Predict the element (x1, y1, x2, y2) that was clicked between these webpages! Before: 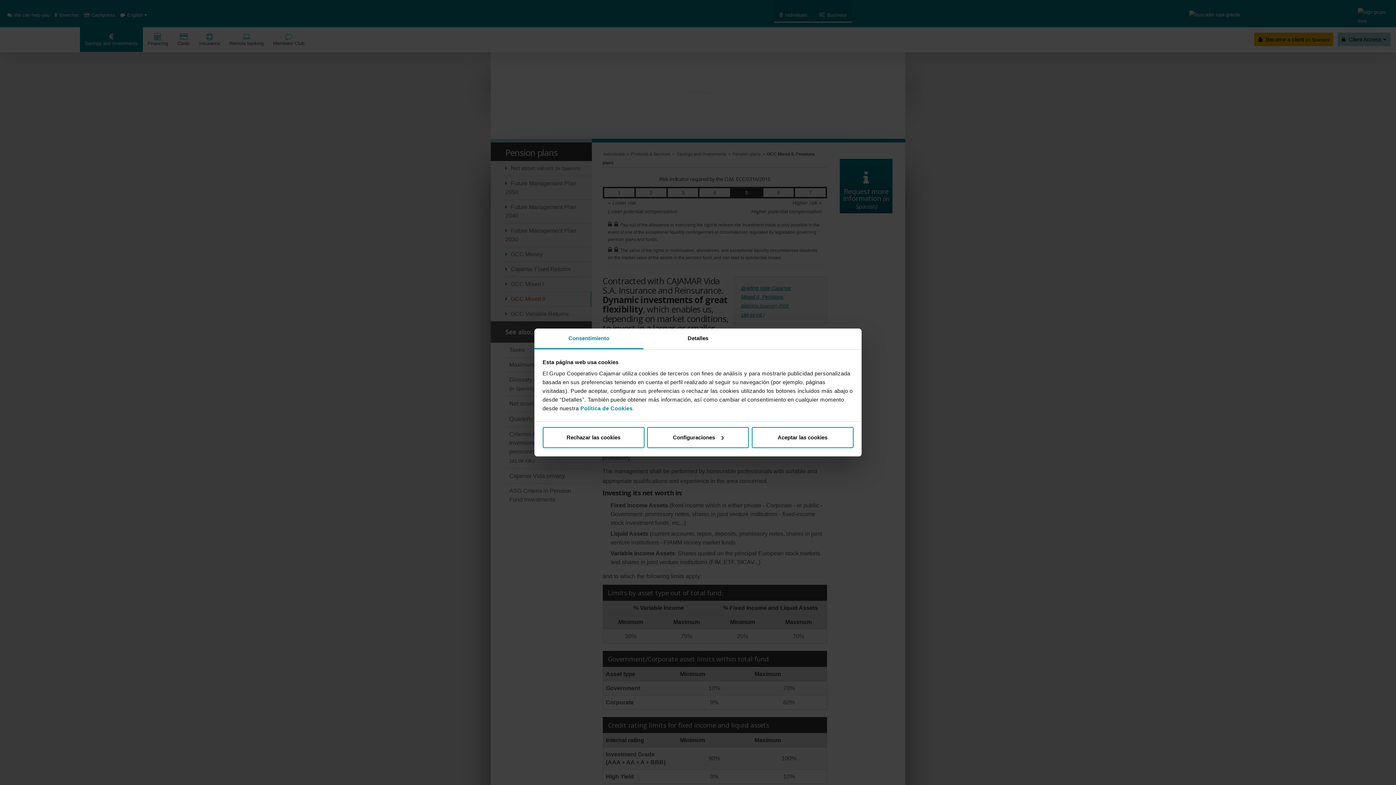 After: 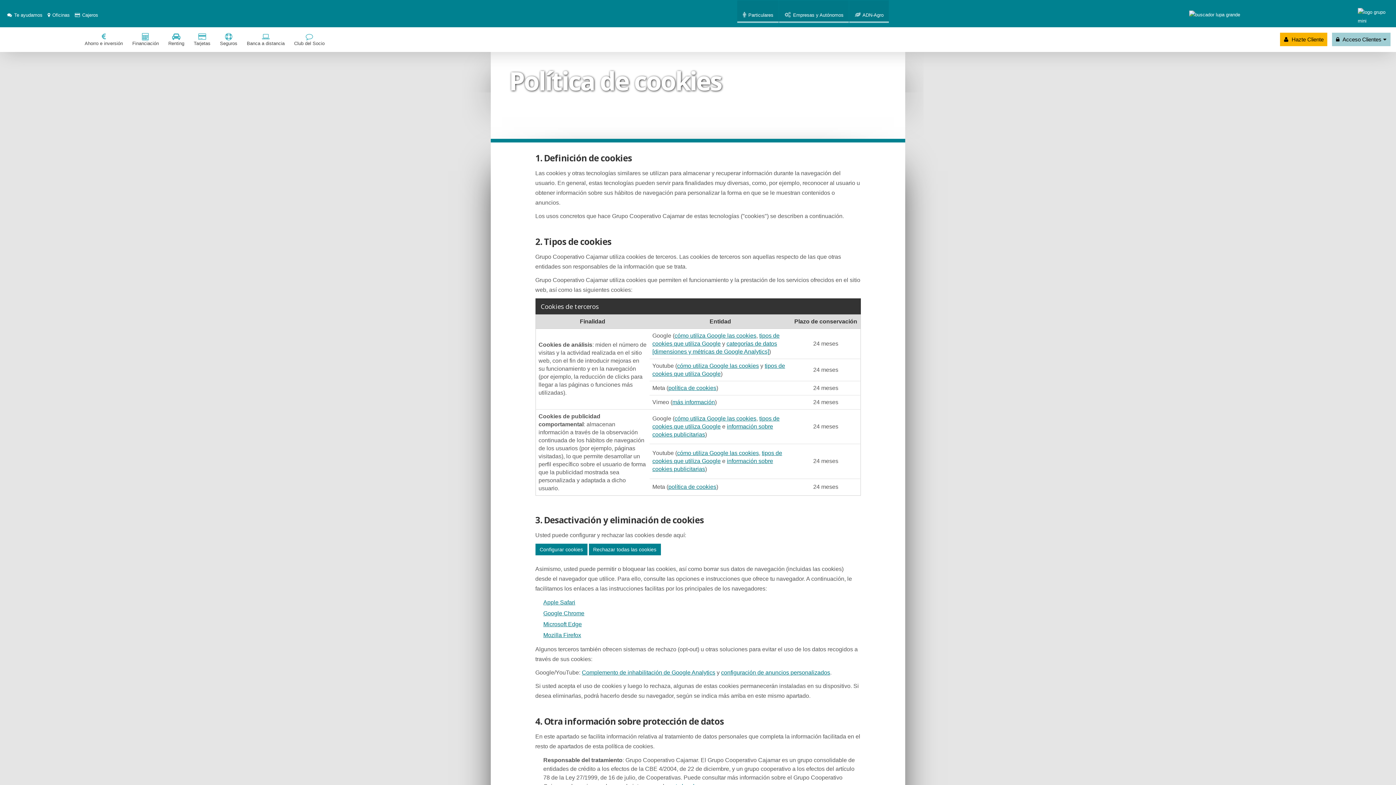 Action: label: Política de Cookies bbox: (580, 405, 632, 411)